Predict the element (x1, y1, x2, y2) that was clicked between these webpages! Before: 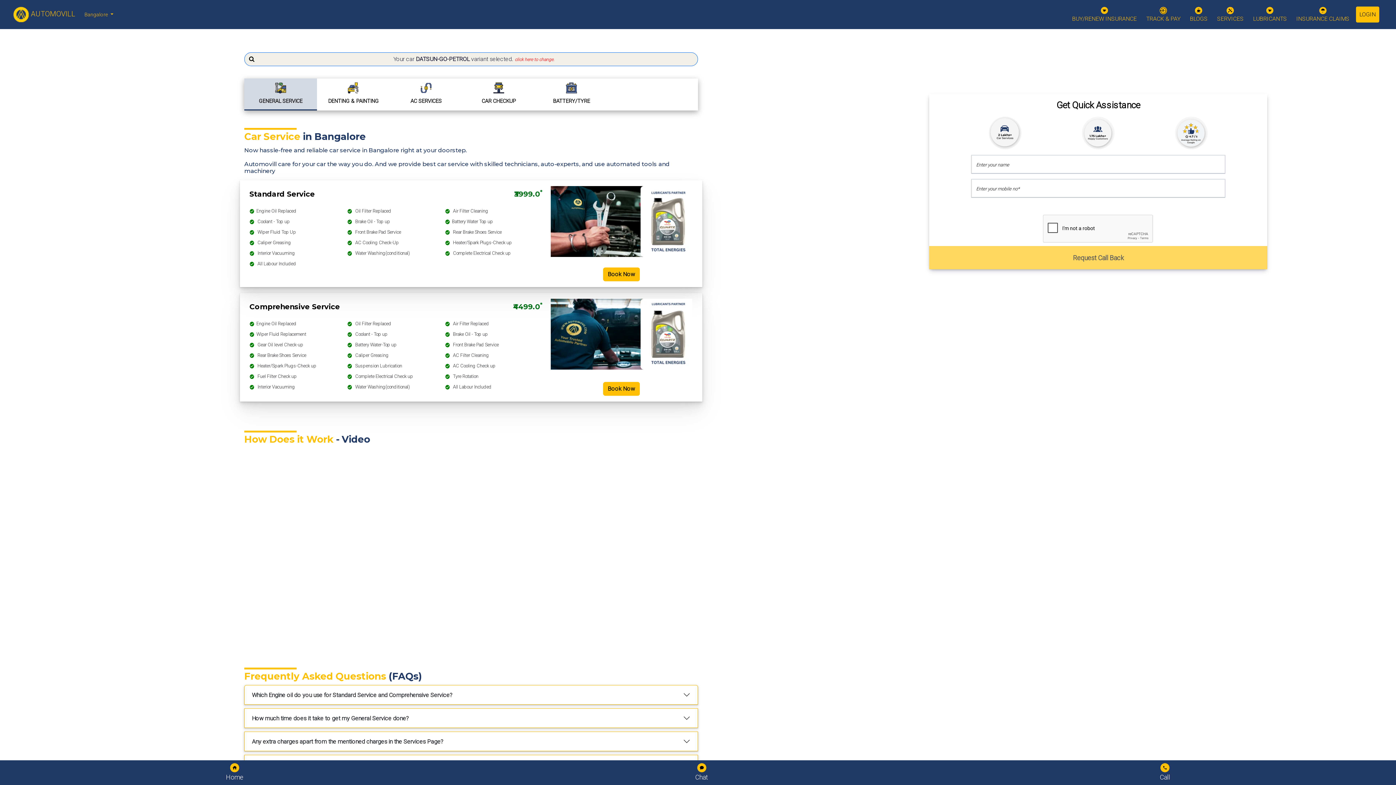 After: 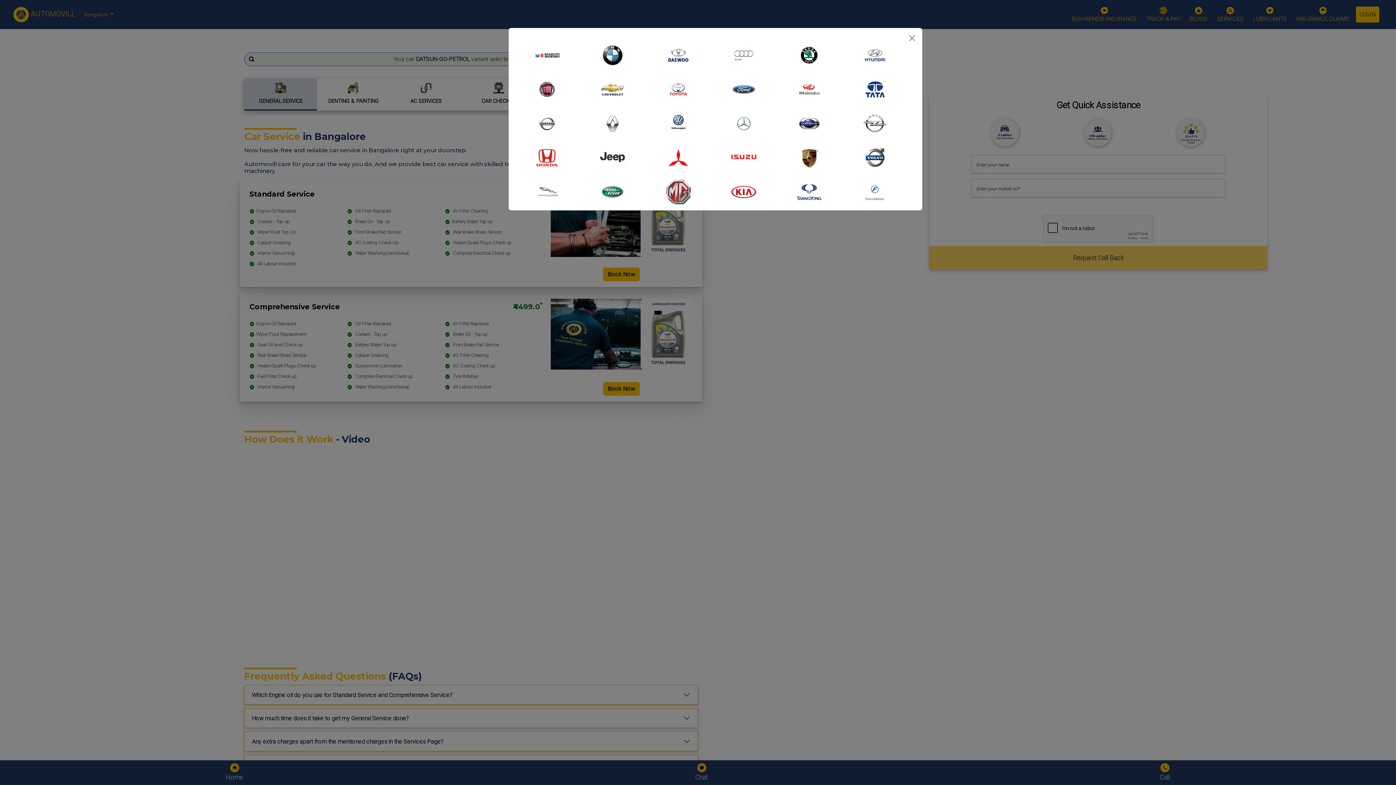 Action: label: Your car DATSUN-GO-PETROL variant selected. click here to change. bbox: (244, 52, 698, 66)